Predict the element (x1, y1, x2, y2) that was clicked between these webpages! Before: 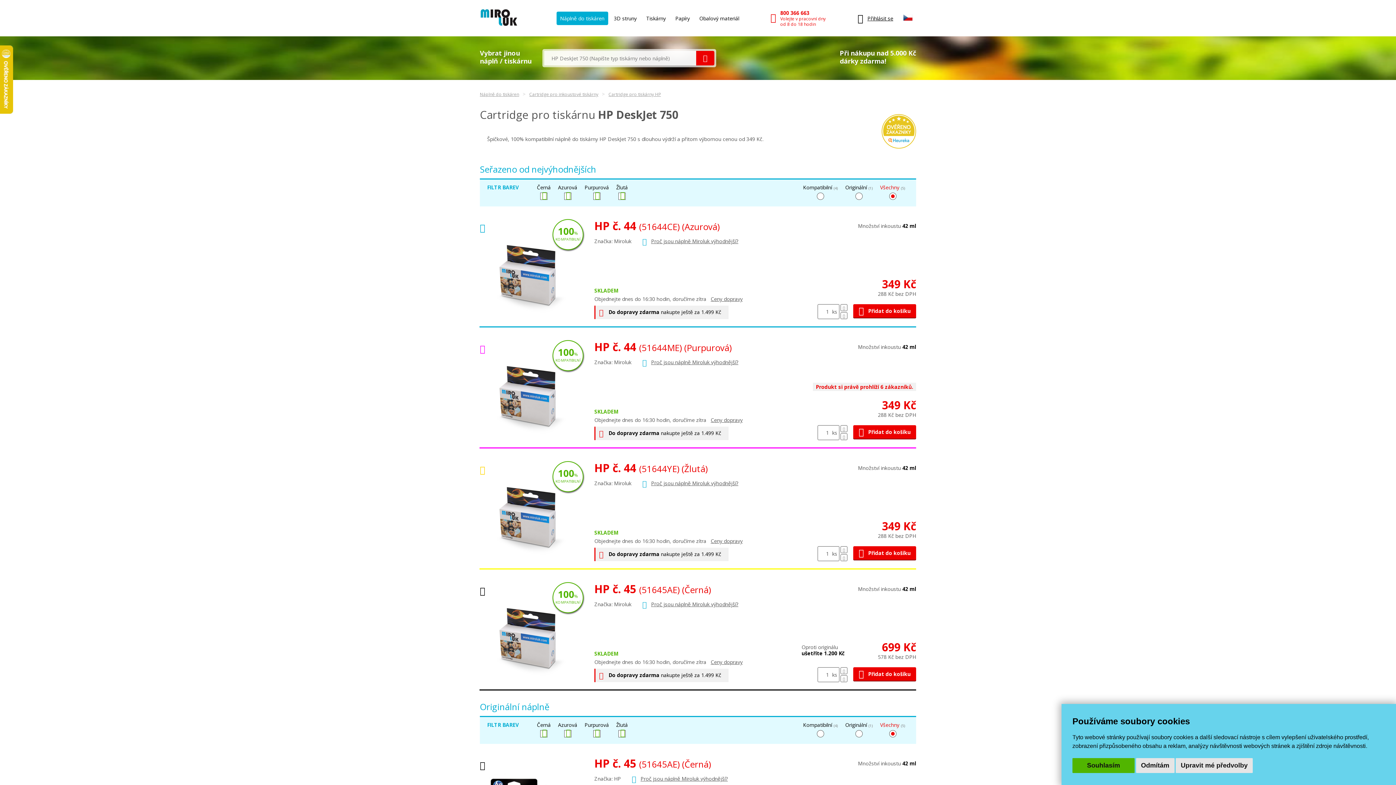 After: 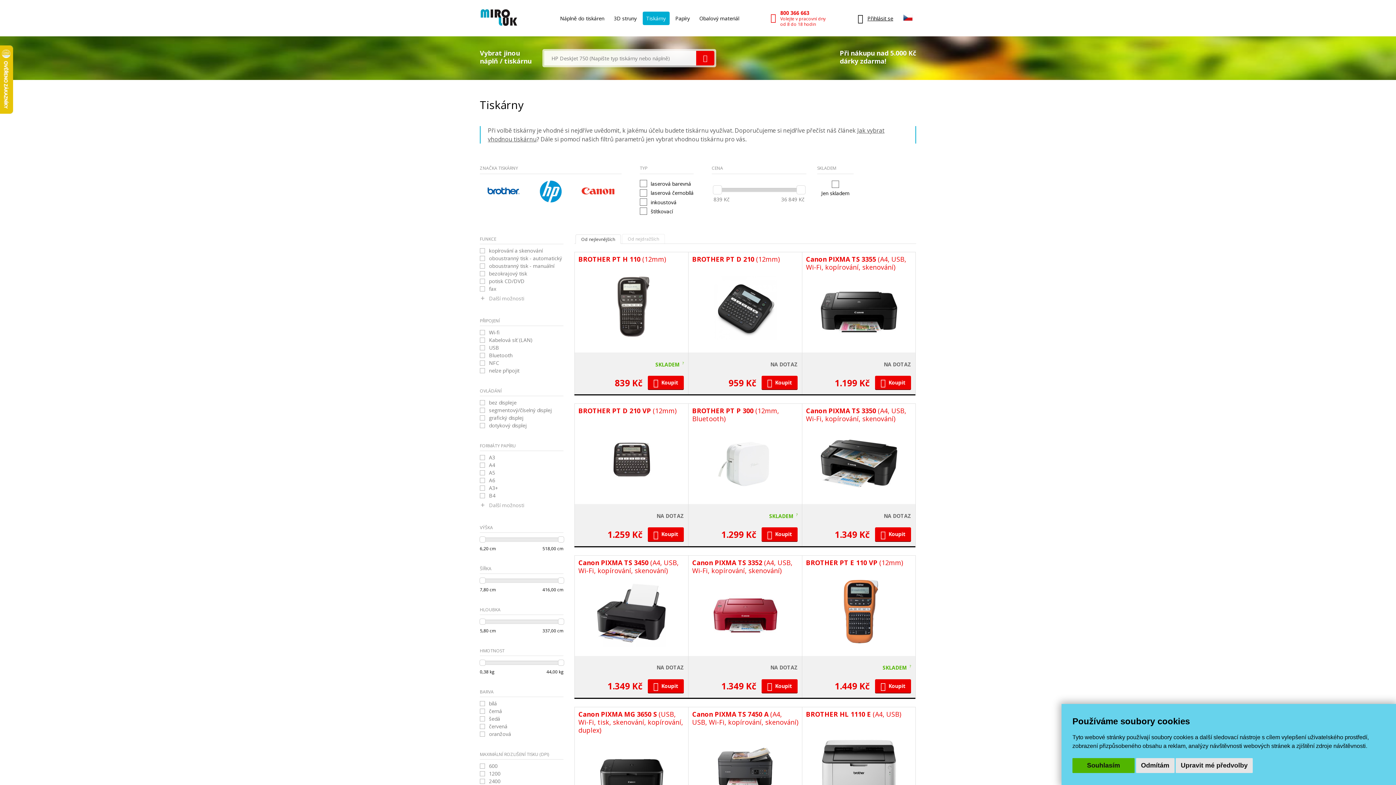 Action: label: Tiskárny bbox: (642, 11, 669, 24)